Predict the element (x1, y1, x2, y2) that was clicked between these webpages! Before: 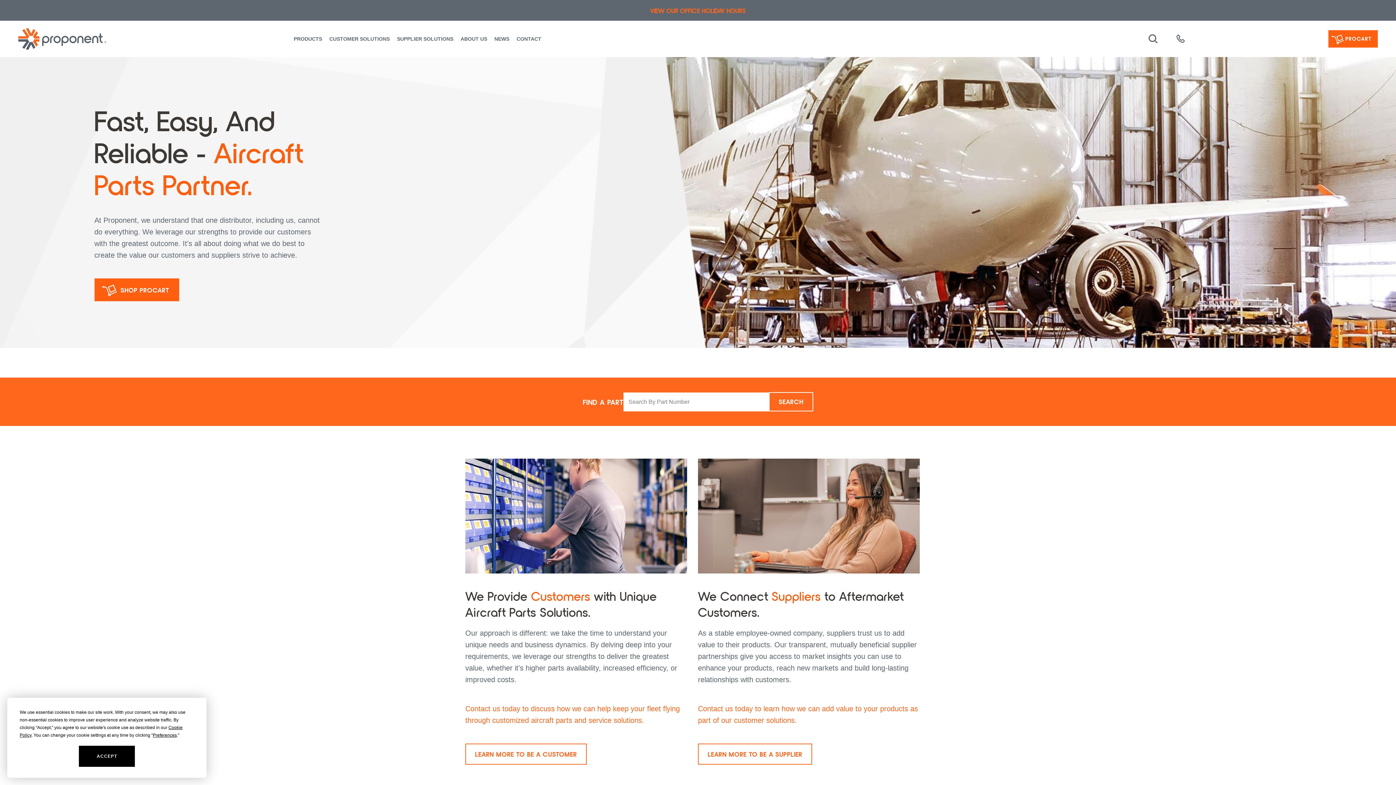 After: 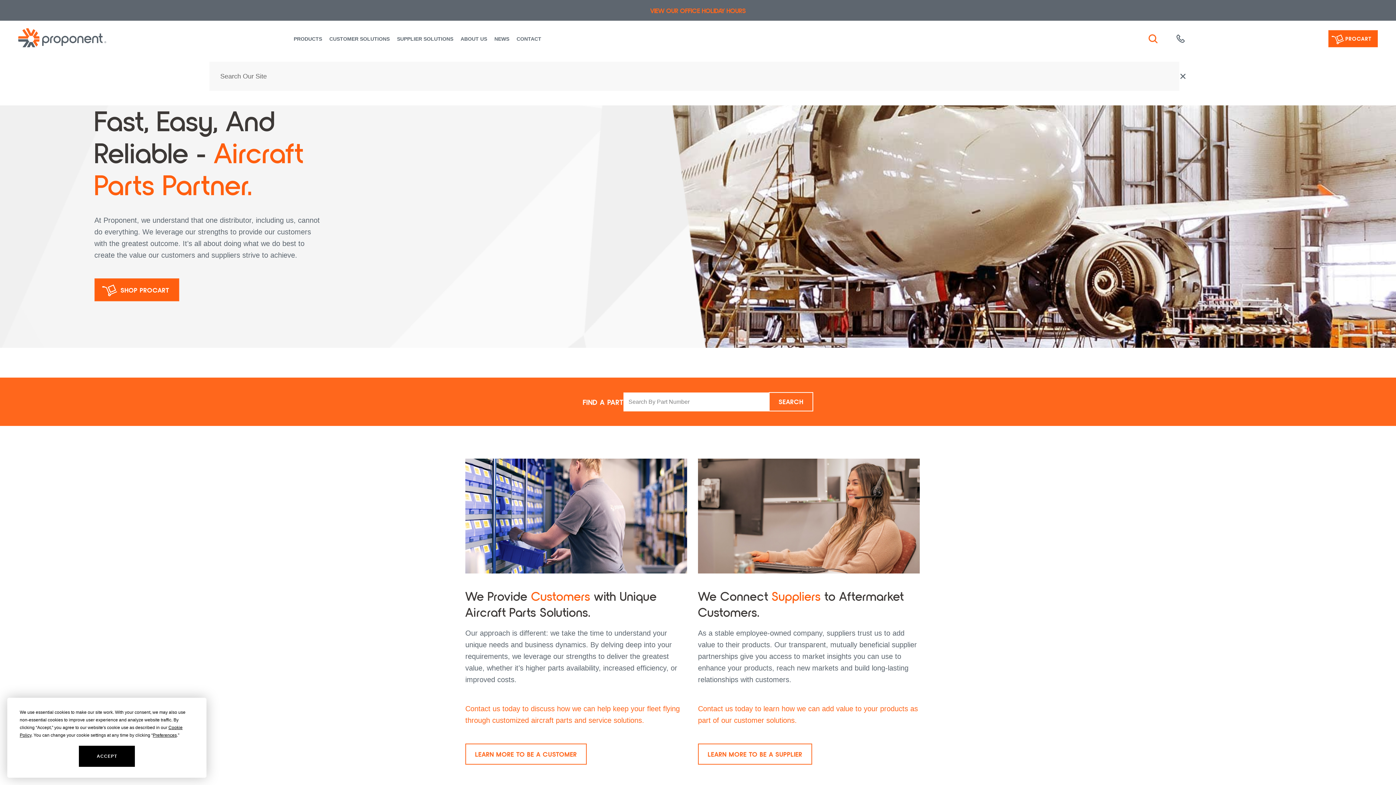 Action: bbox: (1146, 31, 1160, 46) label: Search